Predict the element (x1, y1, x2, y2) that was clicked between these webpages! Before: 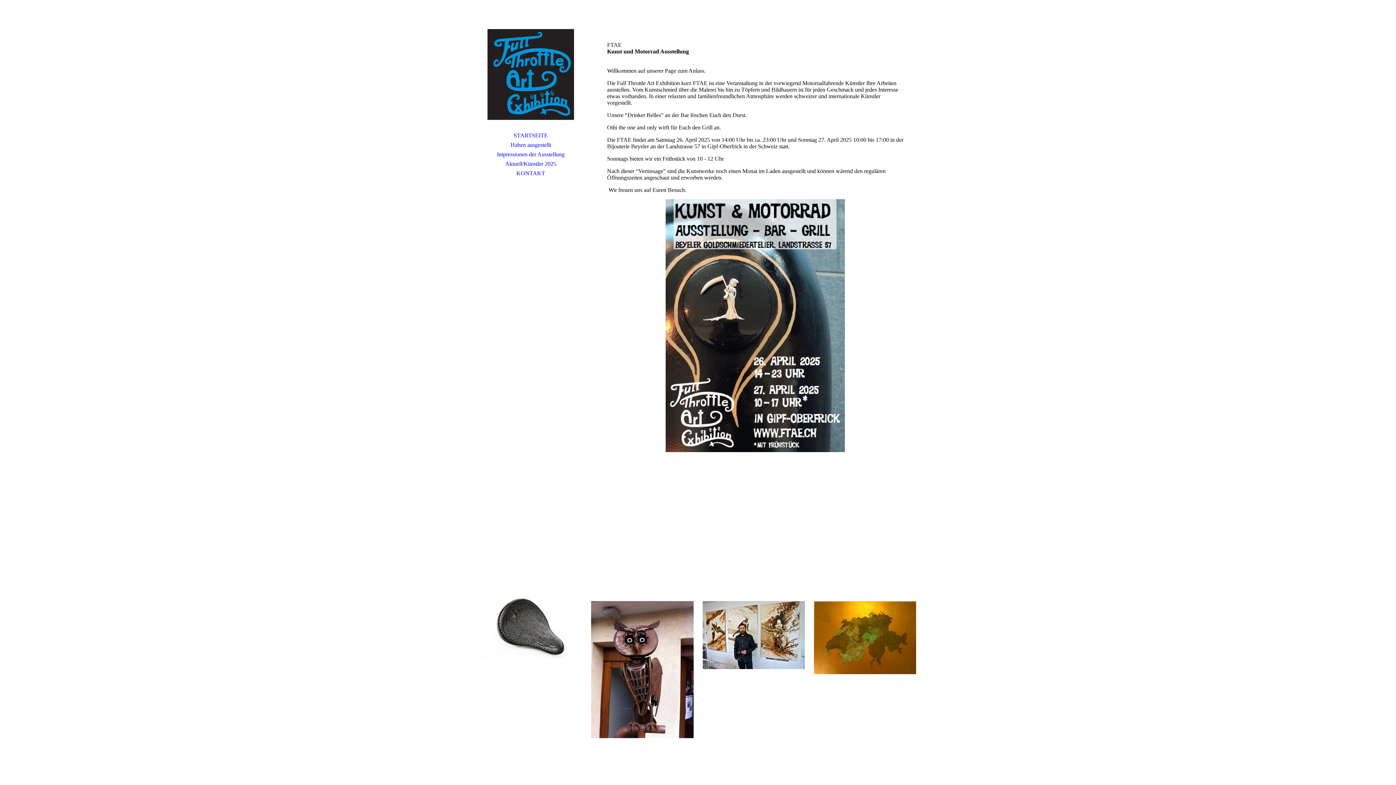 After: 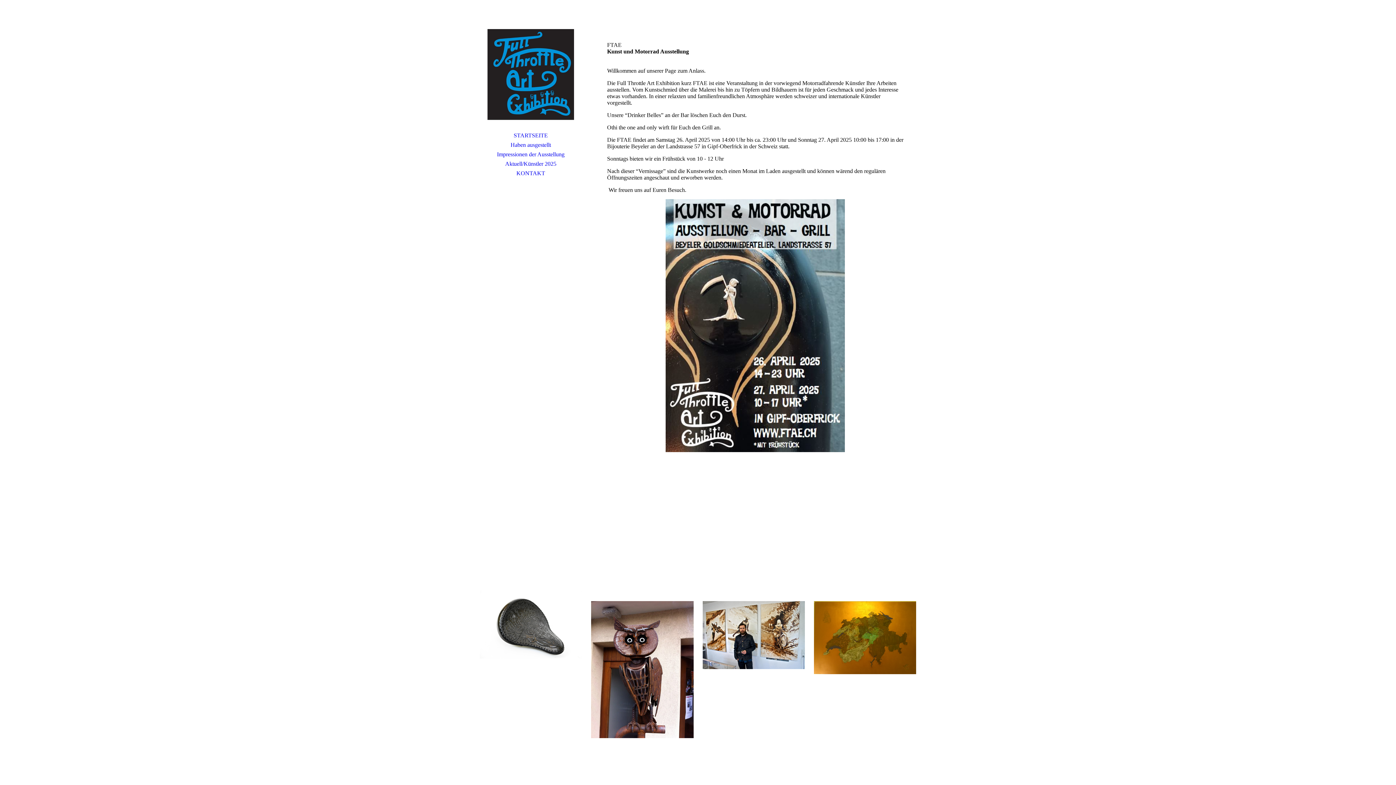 Action: bbox: (480, 130, 581, 140) label: STARTSEITE